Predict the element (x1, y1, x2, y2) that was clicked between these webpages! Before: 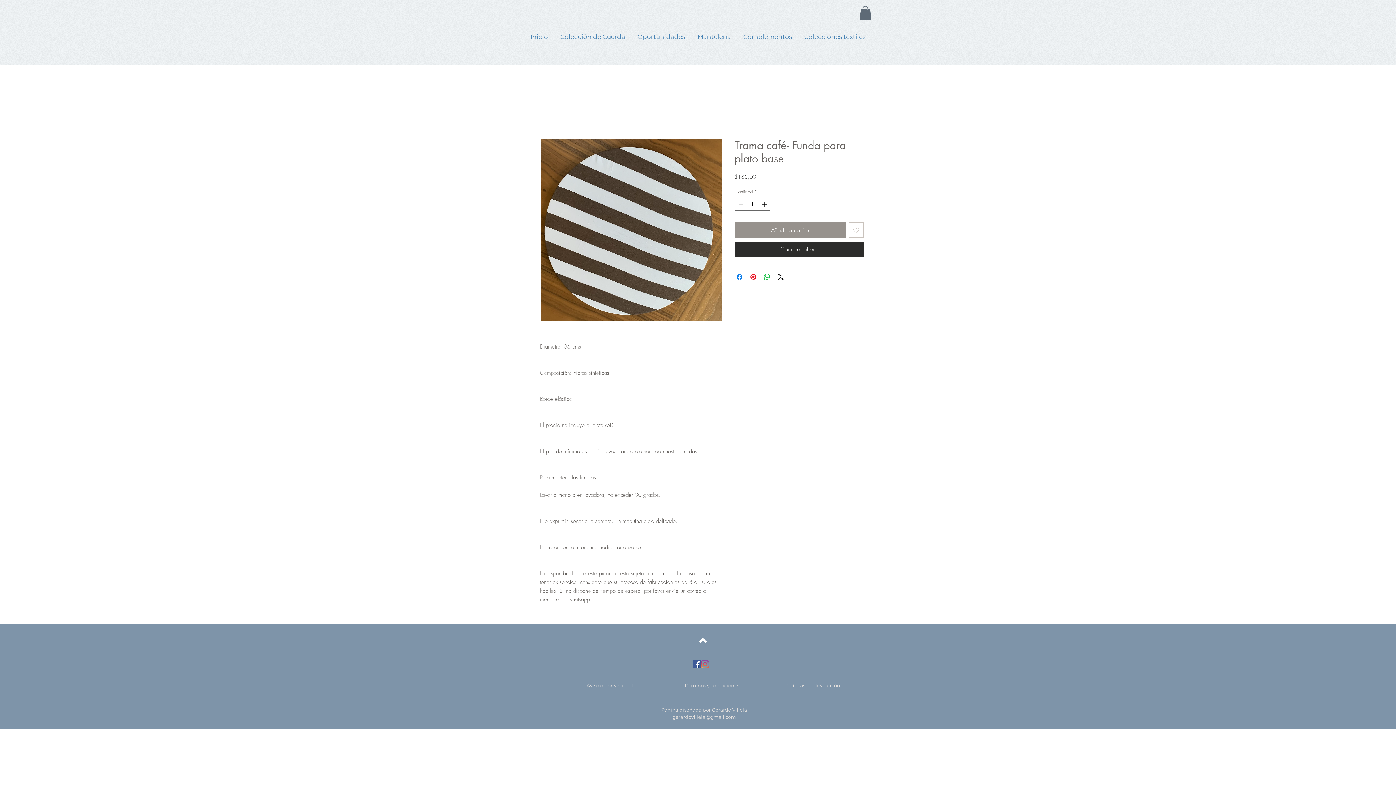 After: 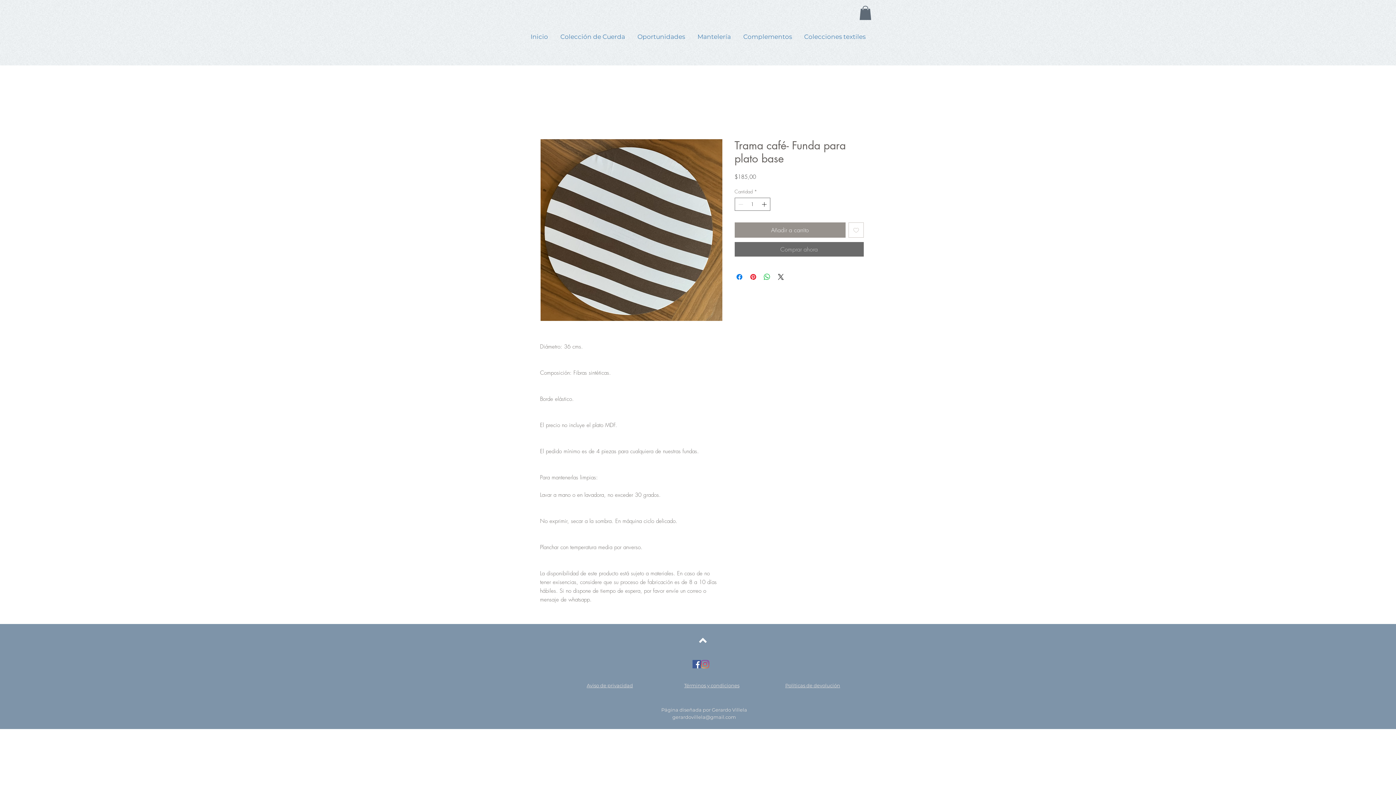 Action: bbox: (734, 242, 863, 256) label: Comprar ahora